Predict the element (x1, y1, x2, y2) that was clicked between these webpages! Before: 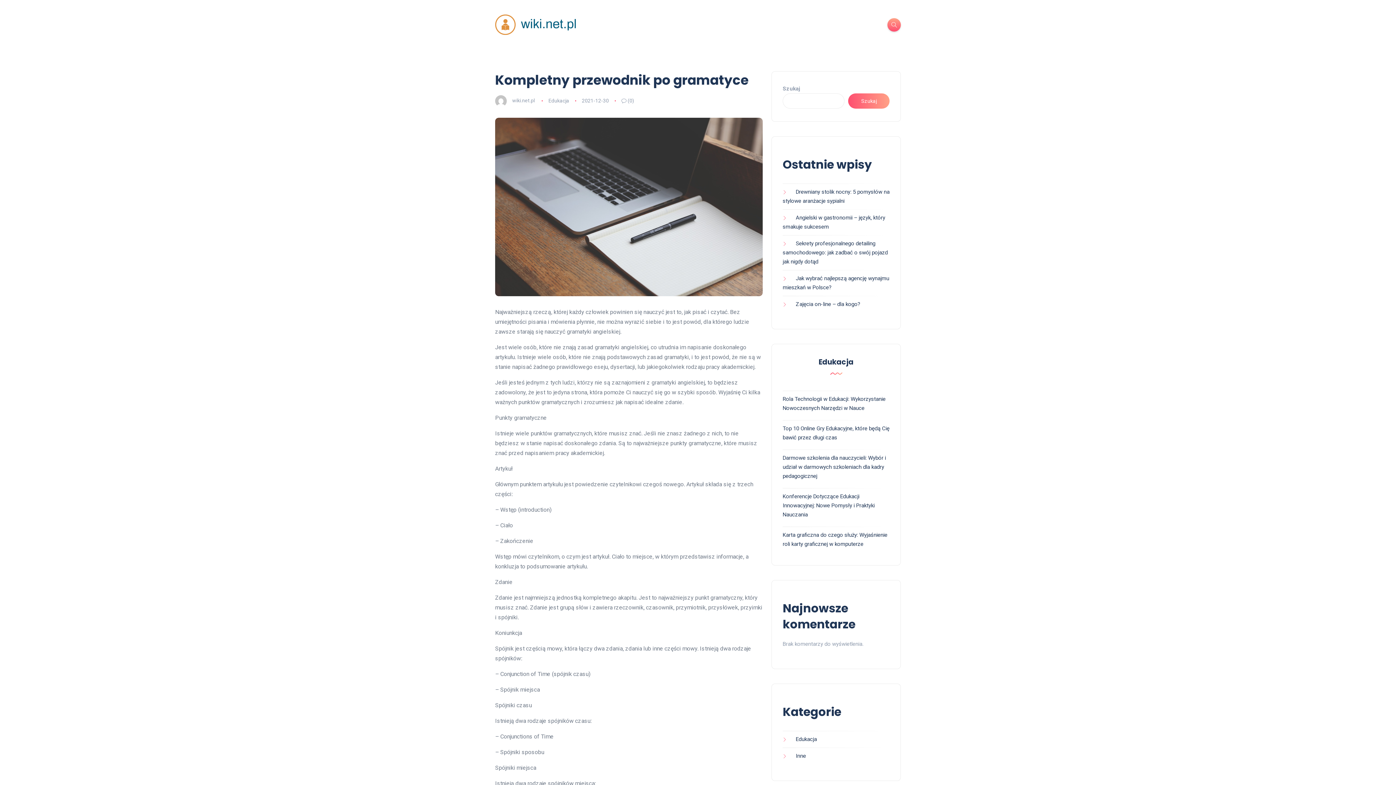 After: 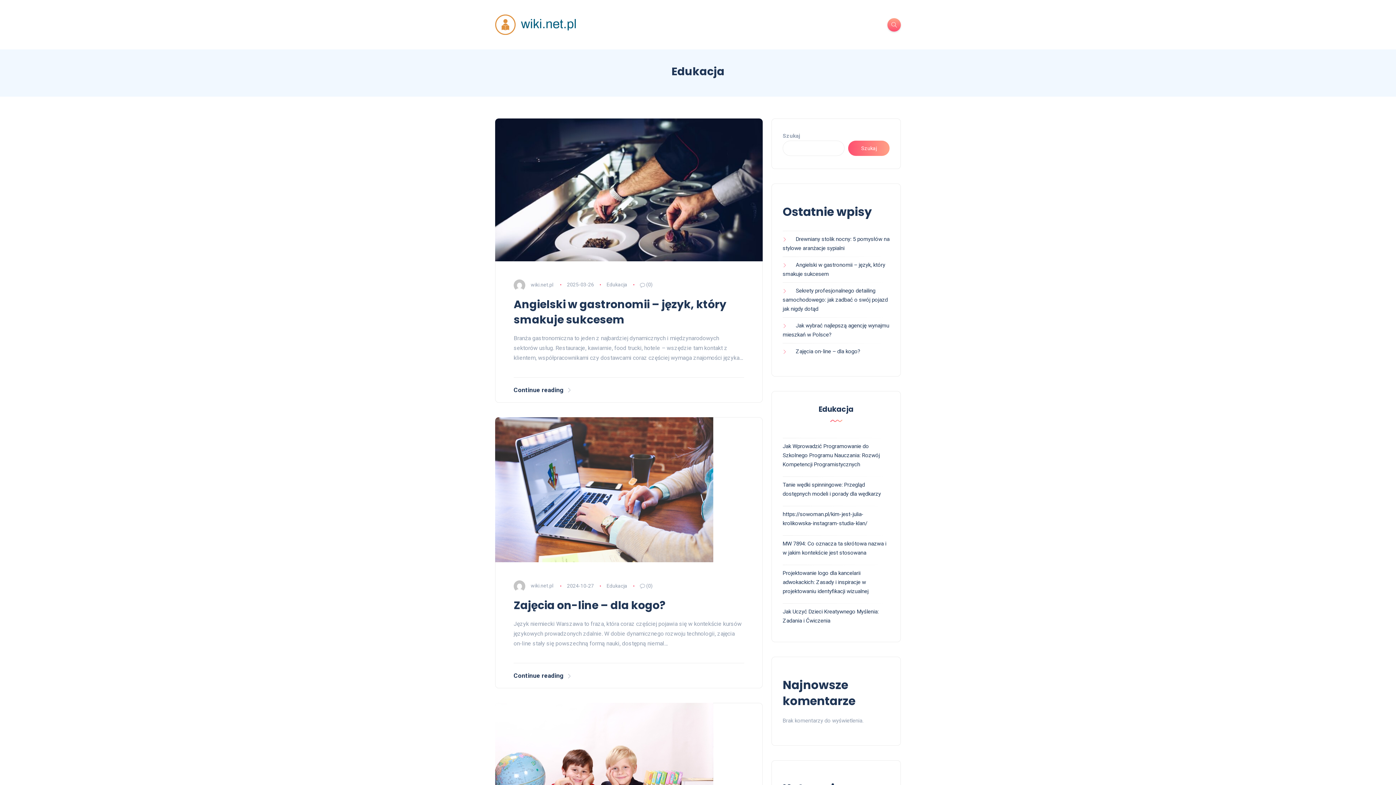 Action: label: Edukacja bbox: (548, 97, 569, 103)